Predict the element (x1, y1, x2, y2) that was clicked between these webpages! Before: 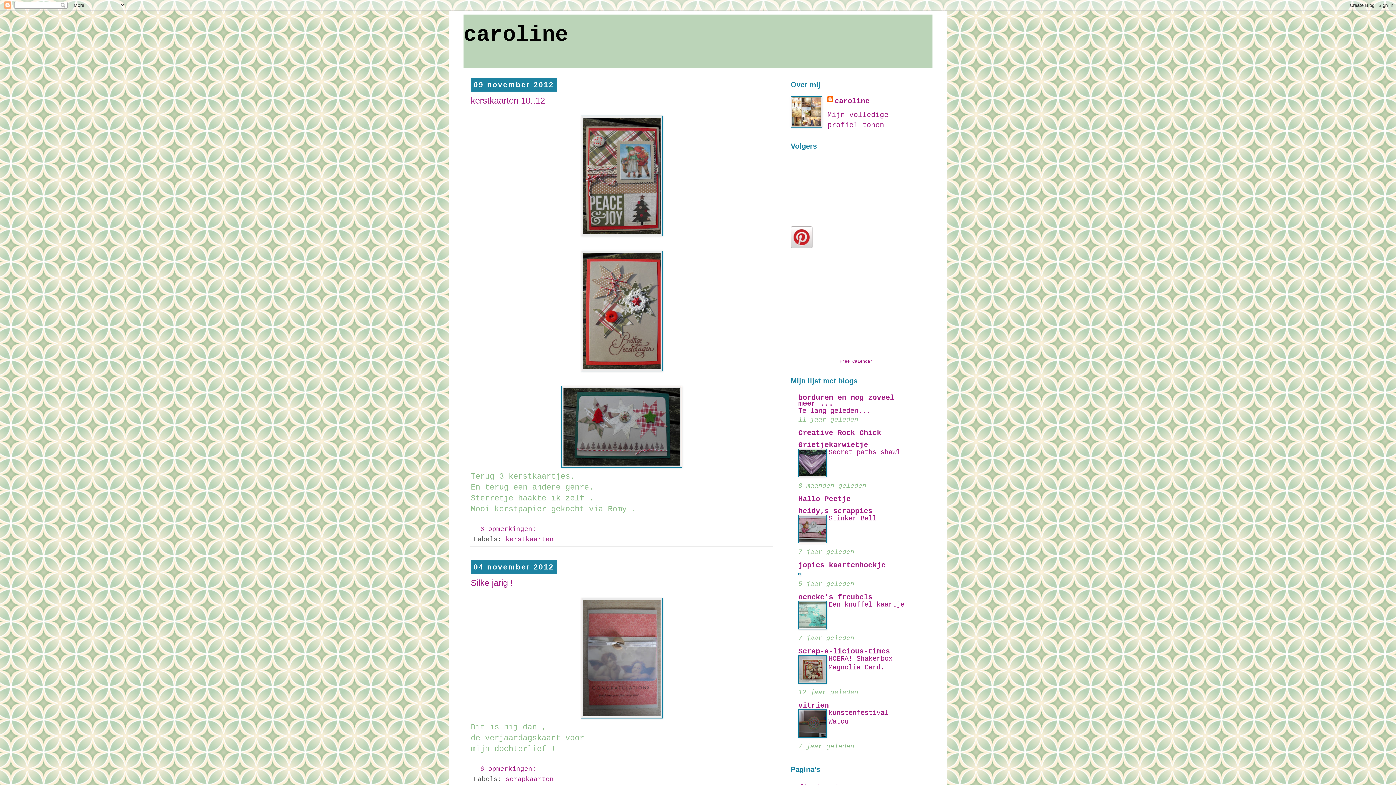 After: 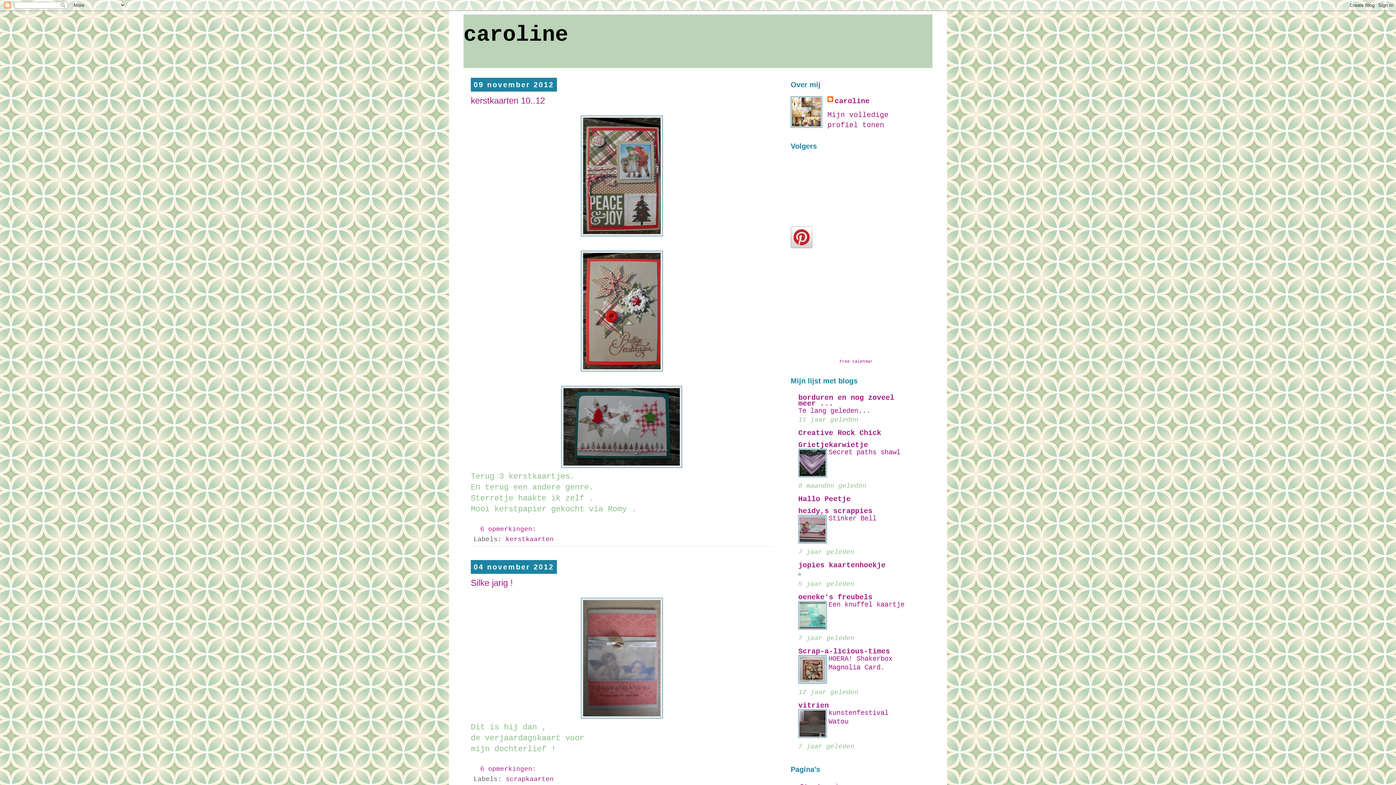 Action: bbox: (798, 732, 826, 740)